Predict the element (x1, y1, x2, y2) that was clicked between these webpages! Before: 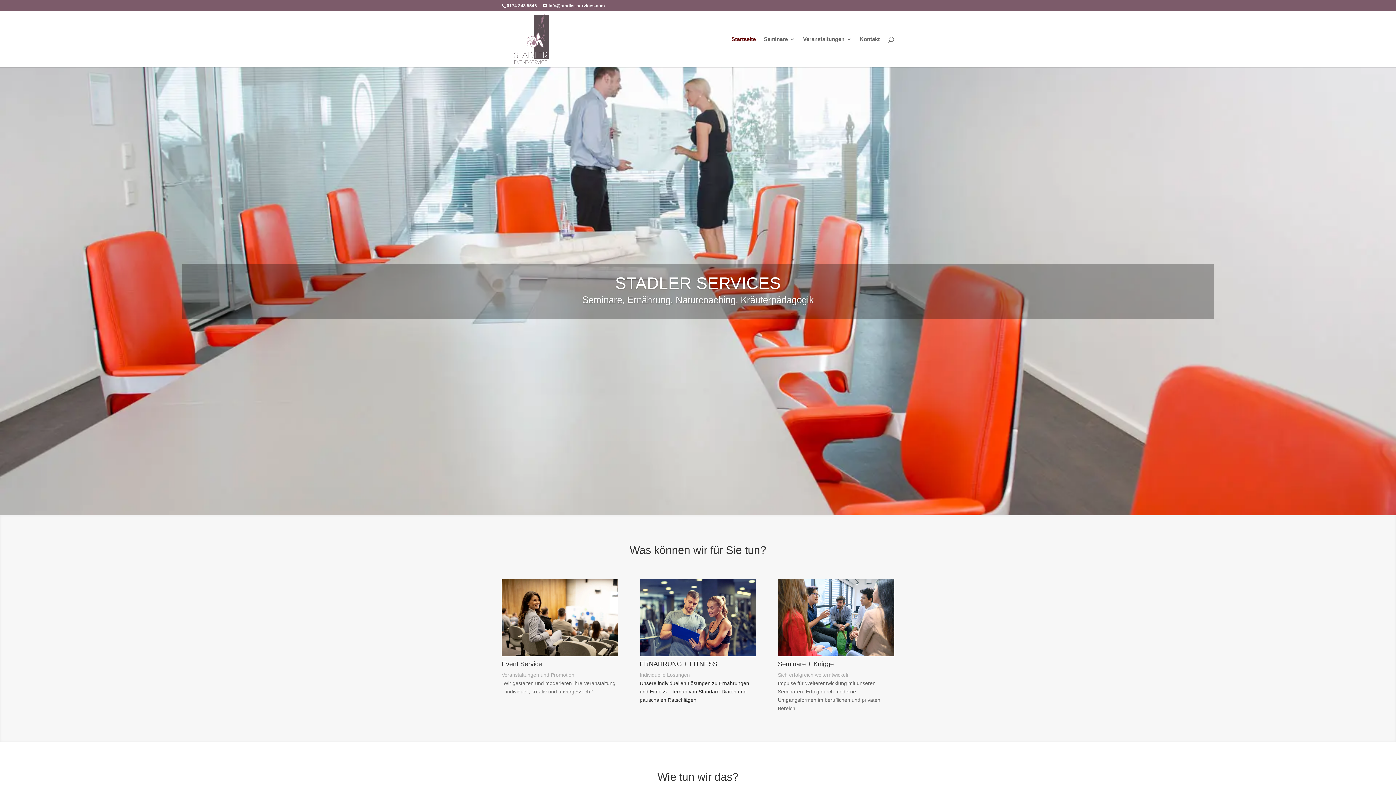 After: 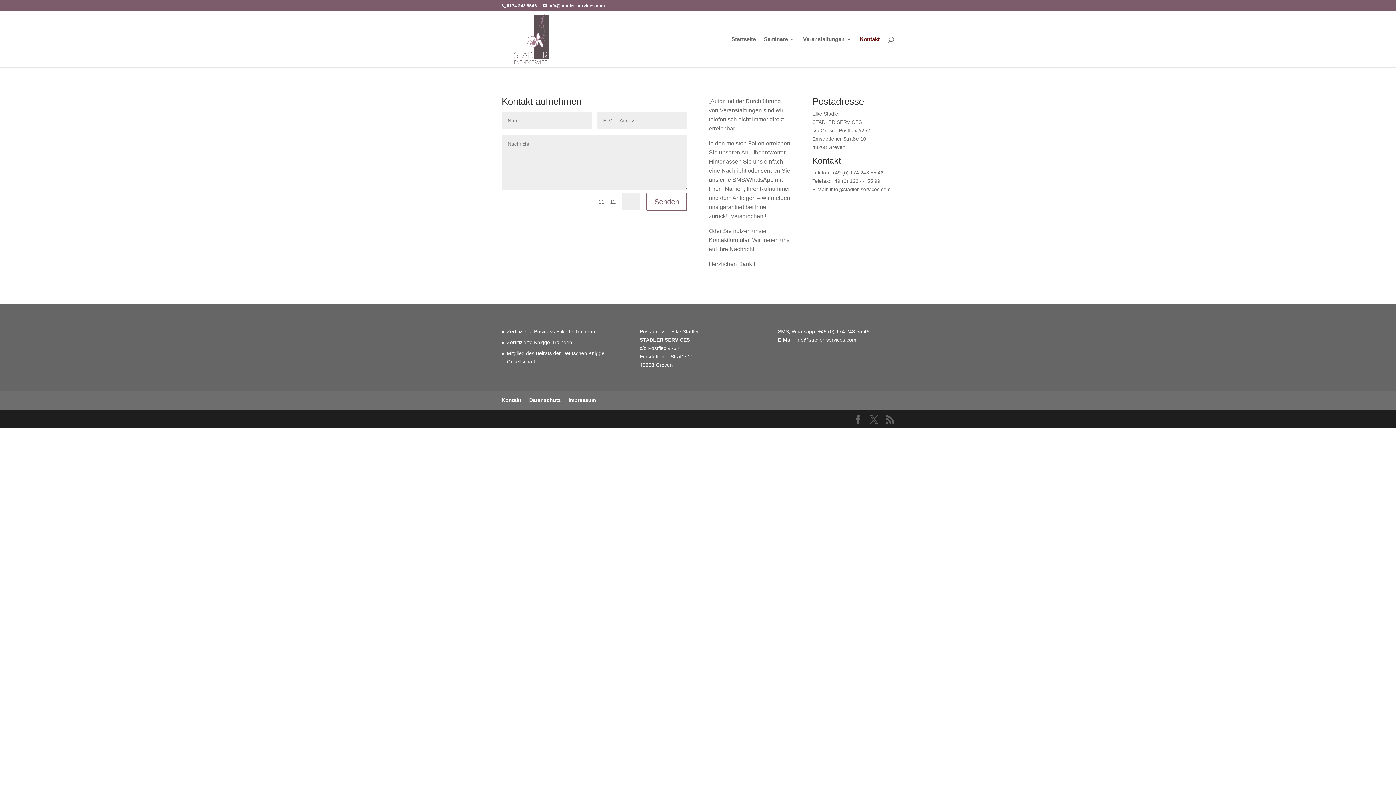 Action: label: Kontakt bbox: (860, 36, 880, 67)